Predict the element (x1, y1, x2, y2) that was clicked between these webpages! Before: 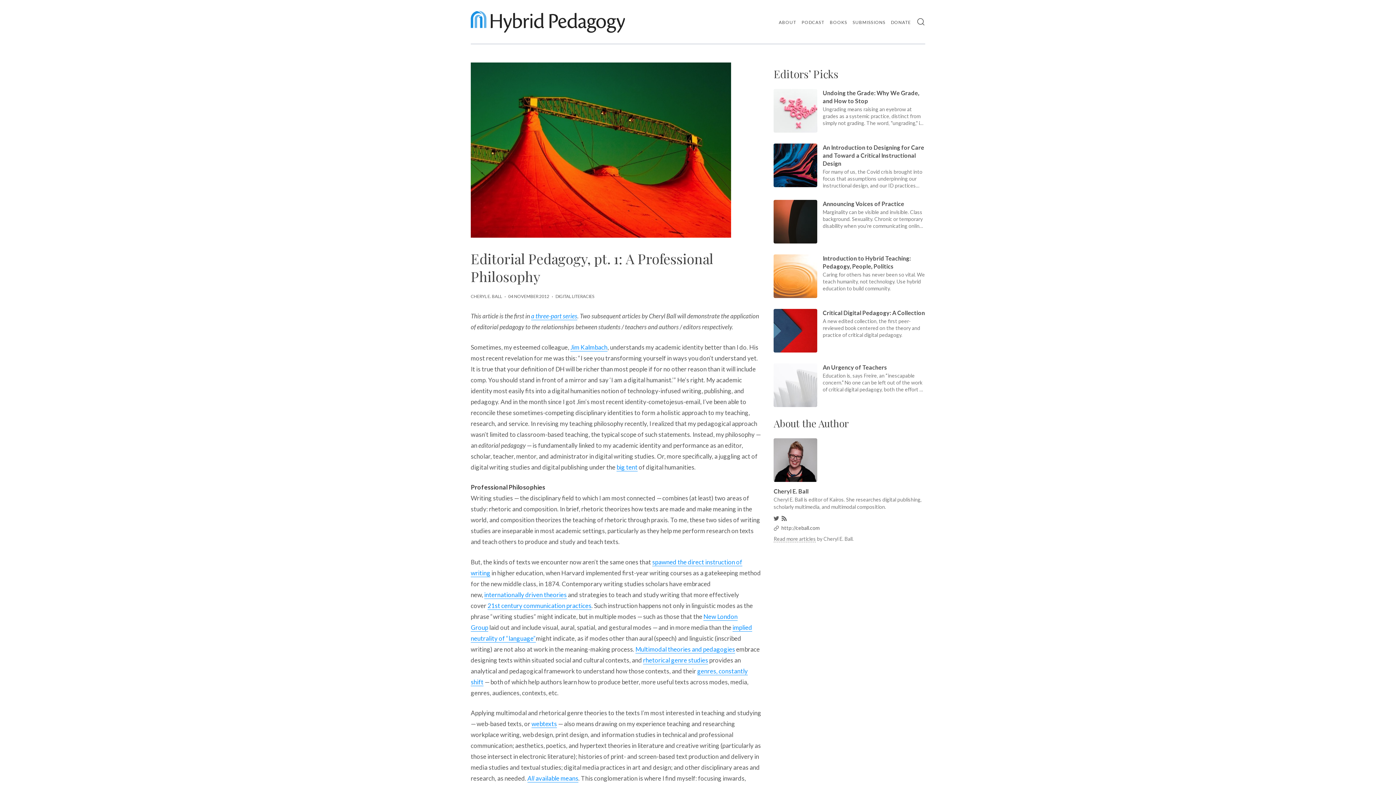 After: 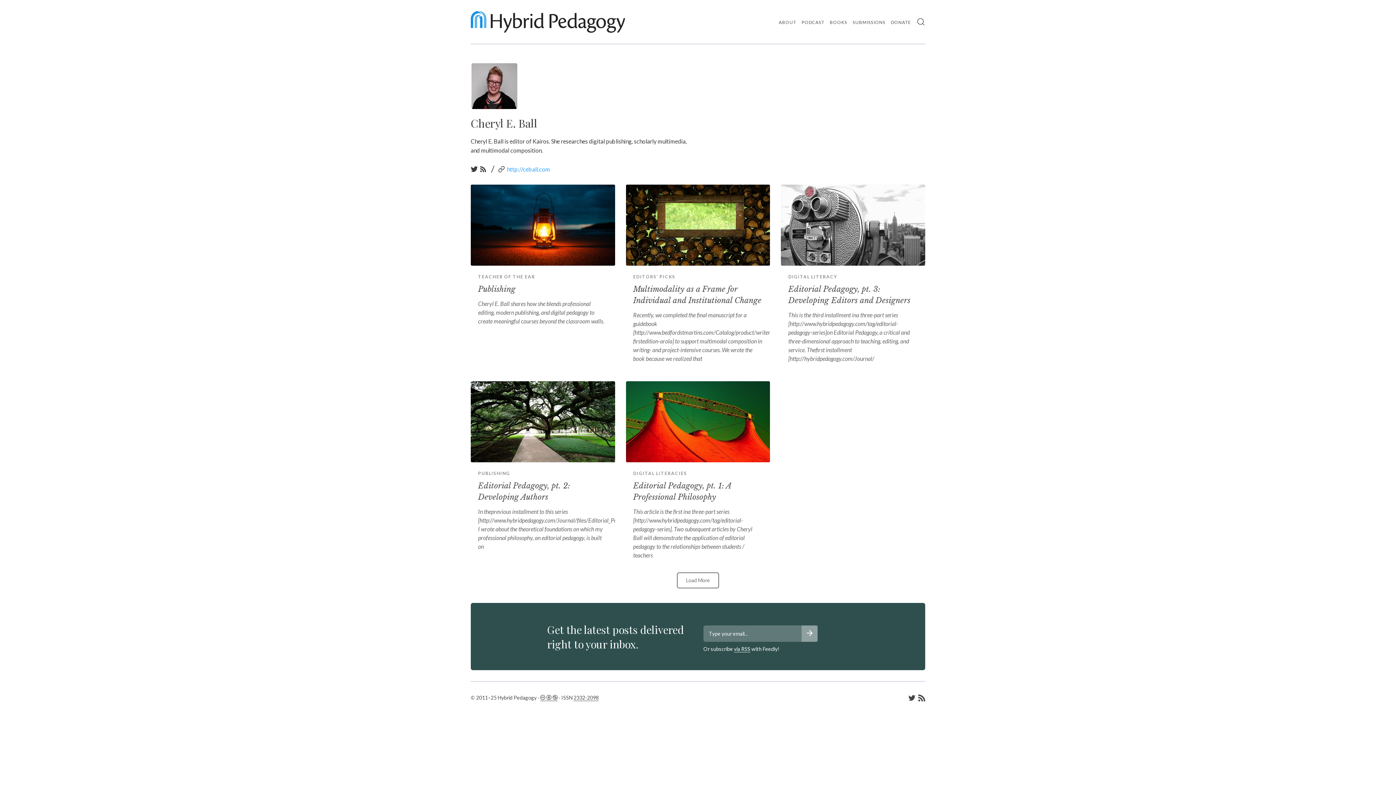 Action: label: CHERYL E. BALL bbox: (470, 293, 502, 299)